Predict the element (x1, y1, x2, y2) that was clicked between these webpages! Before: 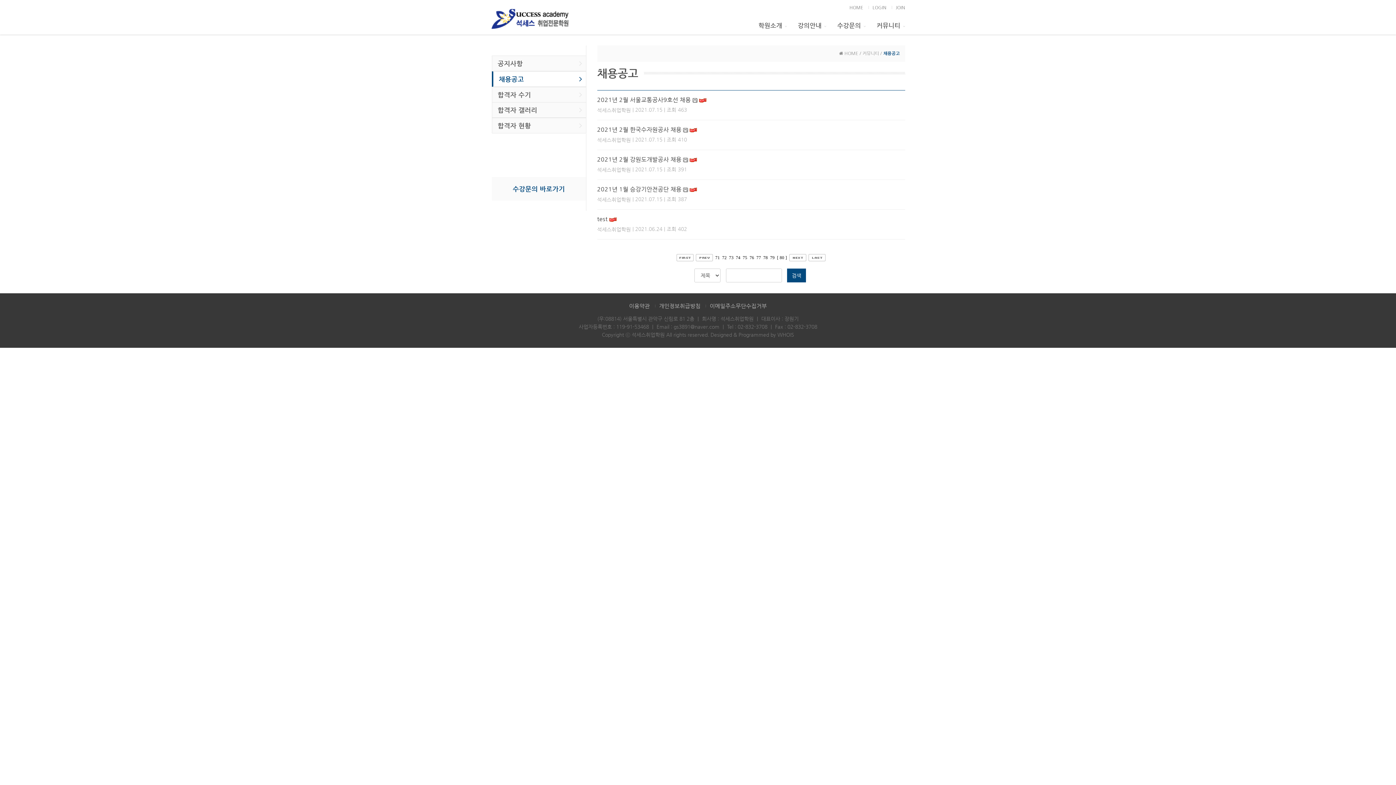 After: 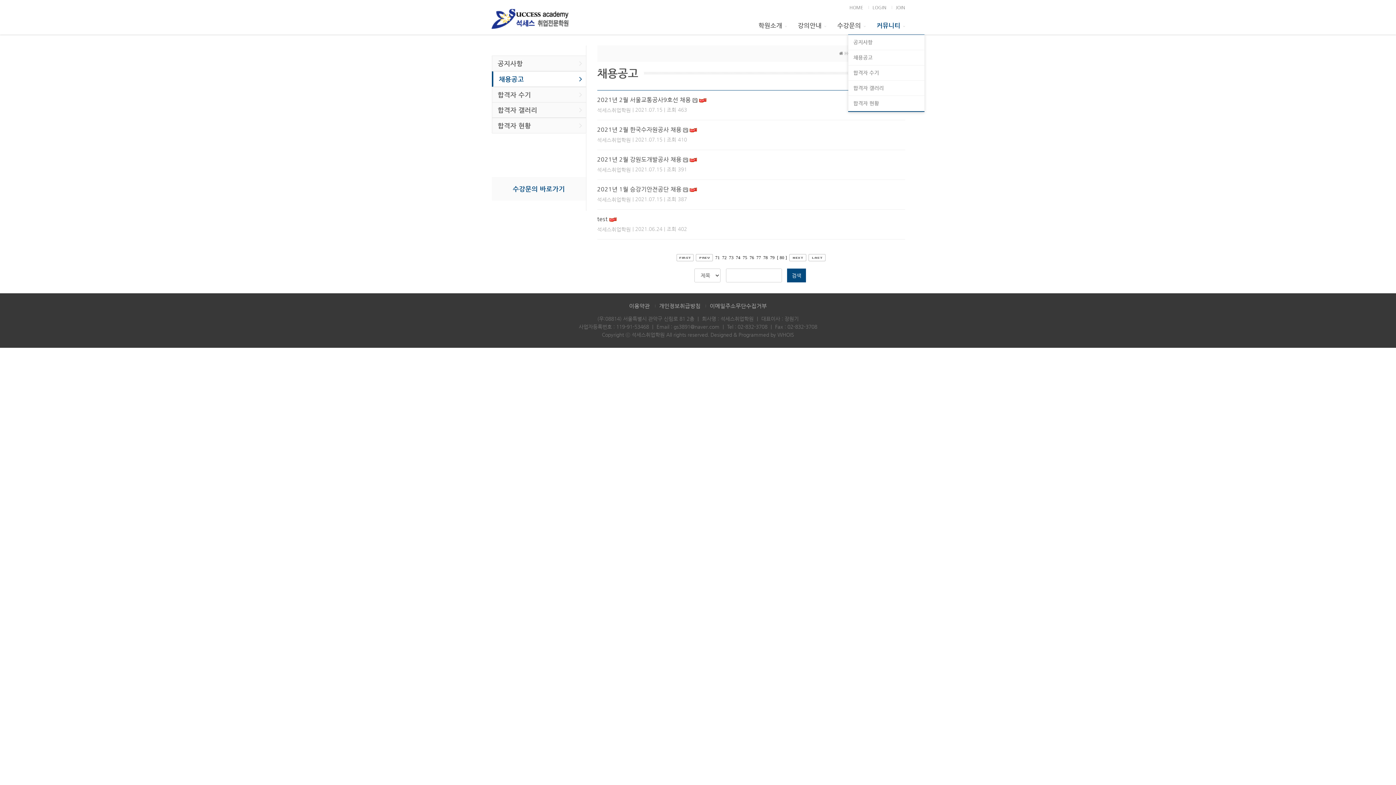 Action: bbox: (871, 16, 905, 34) label: 커뮤니티